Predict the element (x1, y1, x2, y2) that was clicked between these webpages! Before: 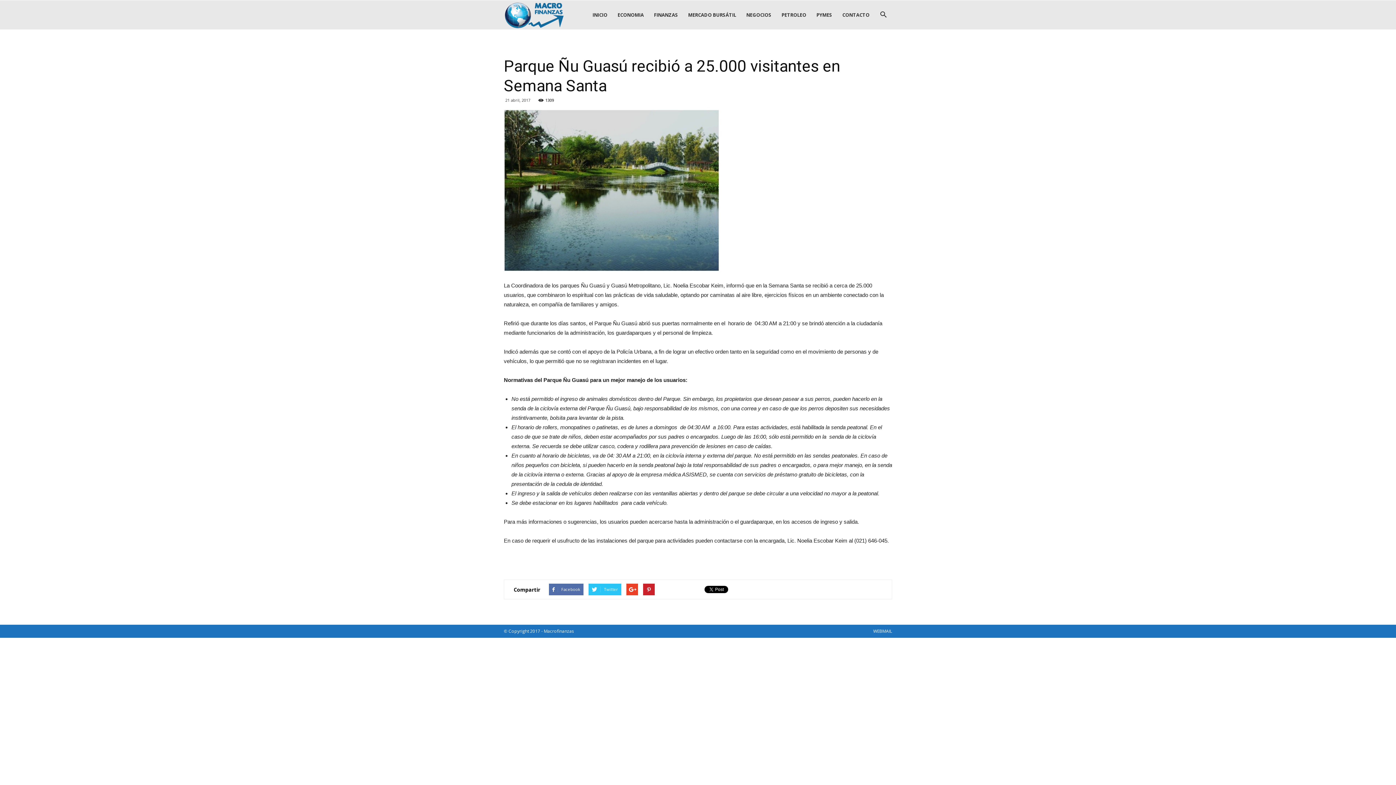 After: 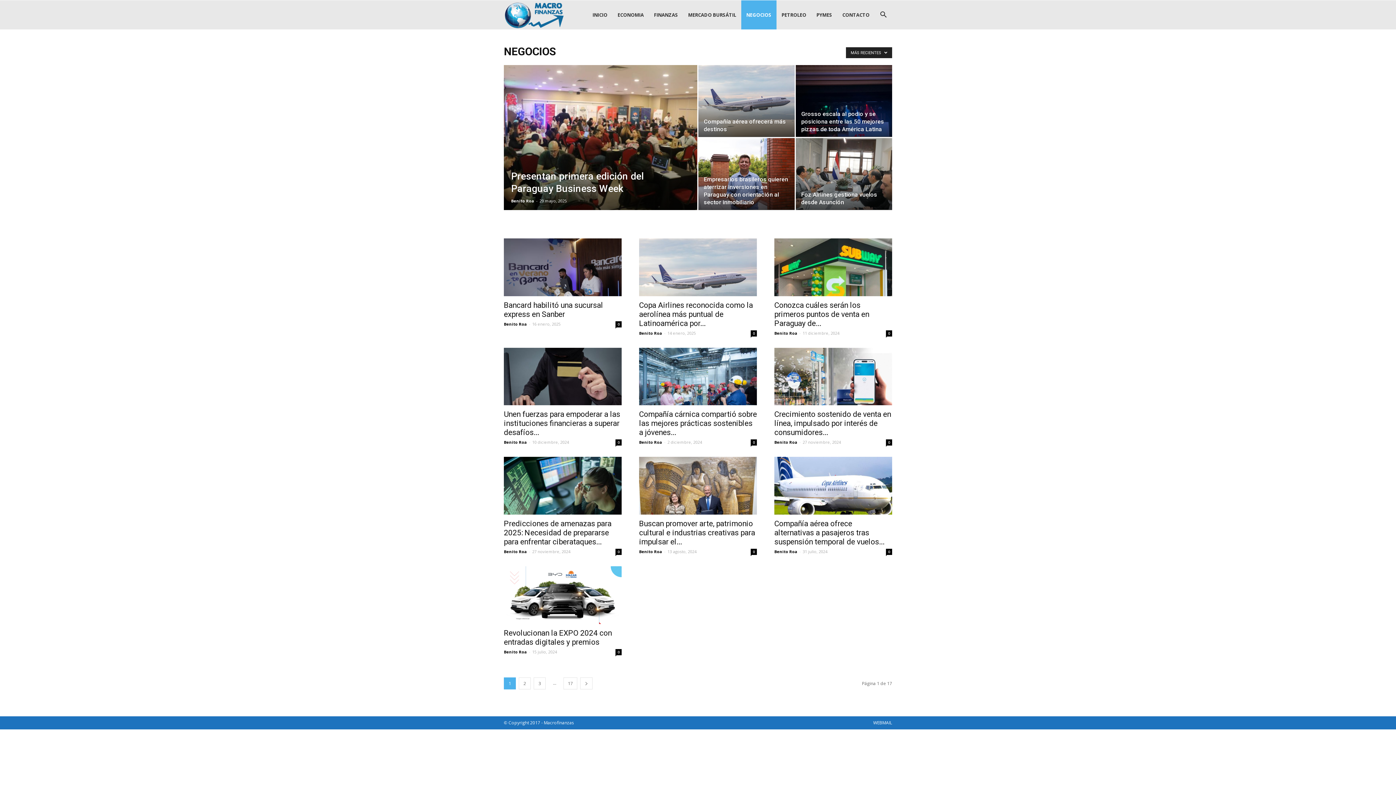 Action: label: NEGOCIOS bbox: (741, 0, 776, 29)